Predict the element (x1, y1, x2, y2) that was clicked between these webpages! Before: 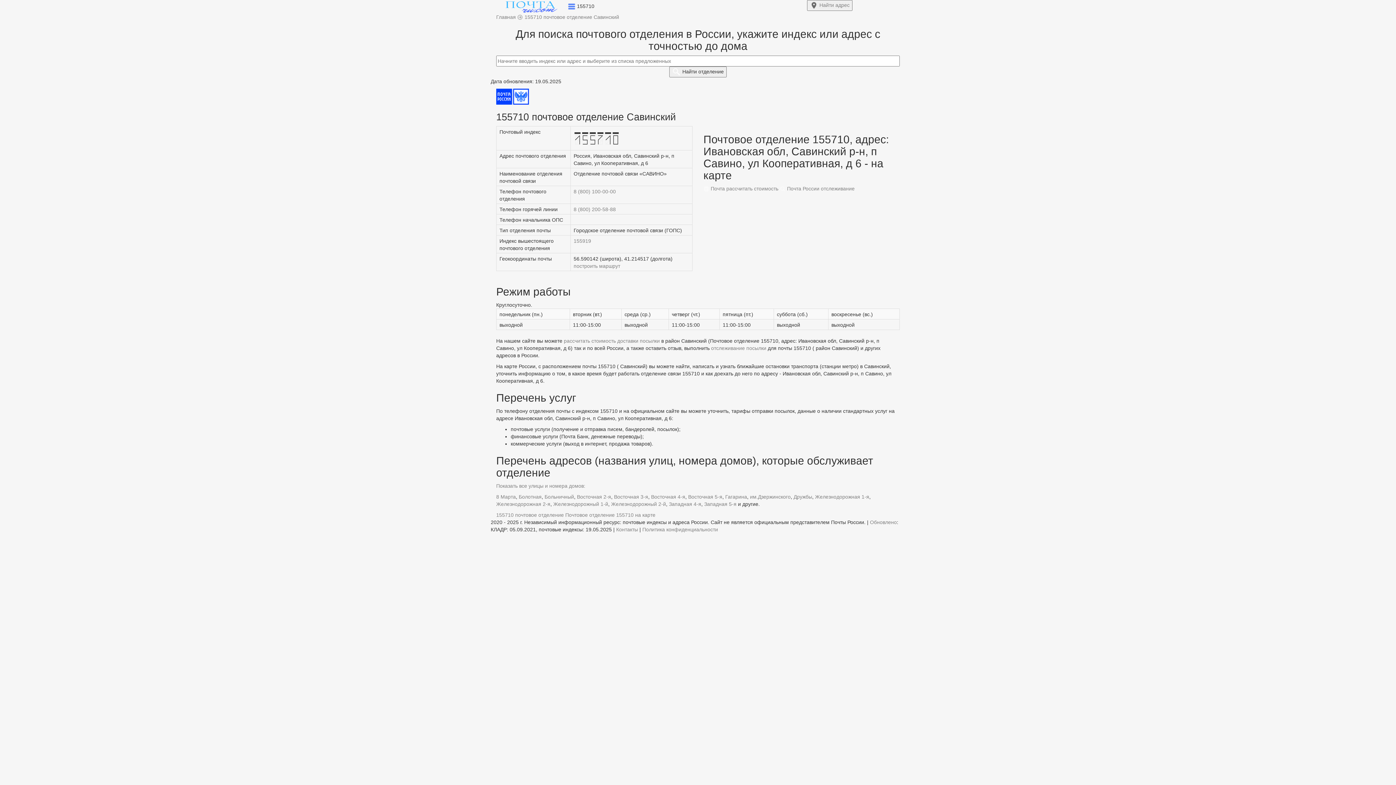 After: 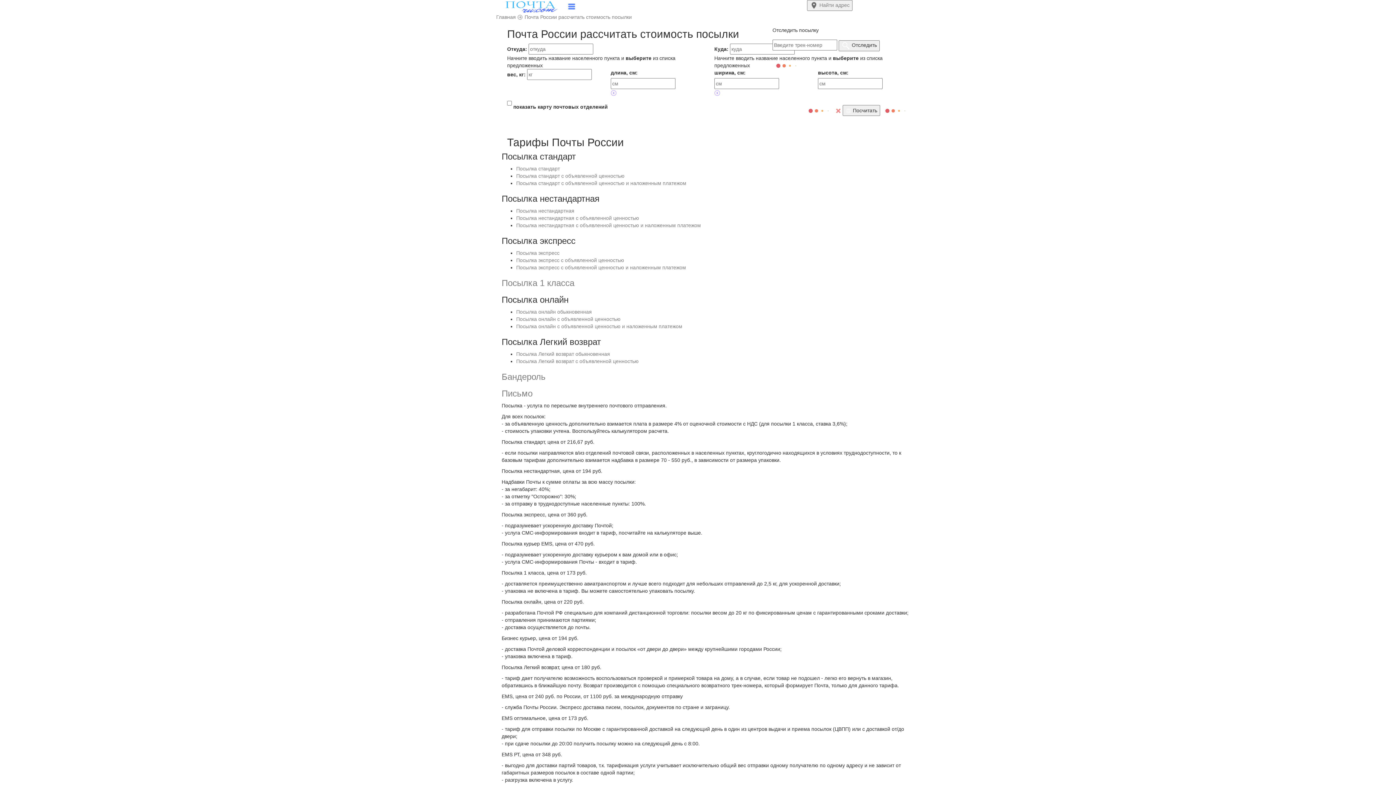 Action: label:  Почта рассчитать стоимость bbox: (703, 185, 778, 191)